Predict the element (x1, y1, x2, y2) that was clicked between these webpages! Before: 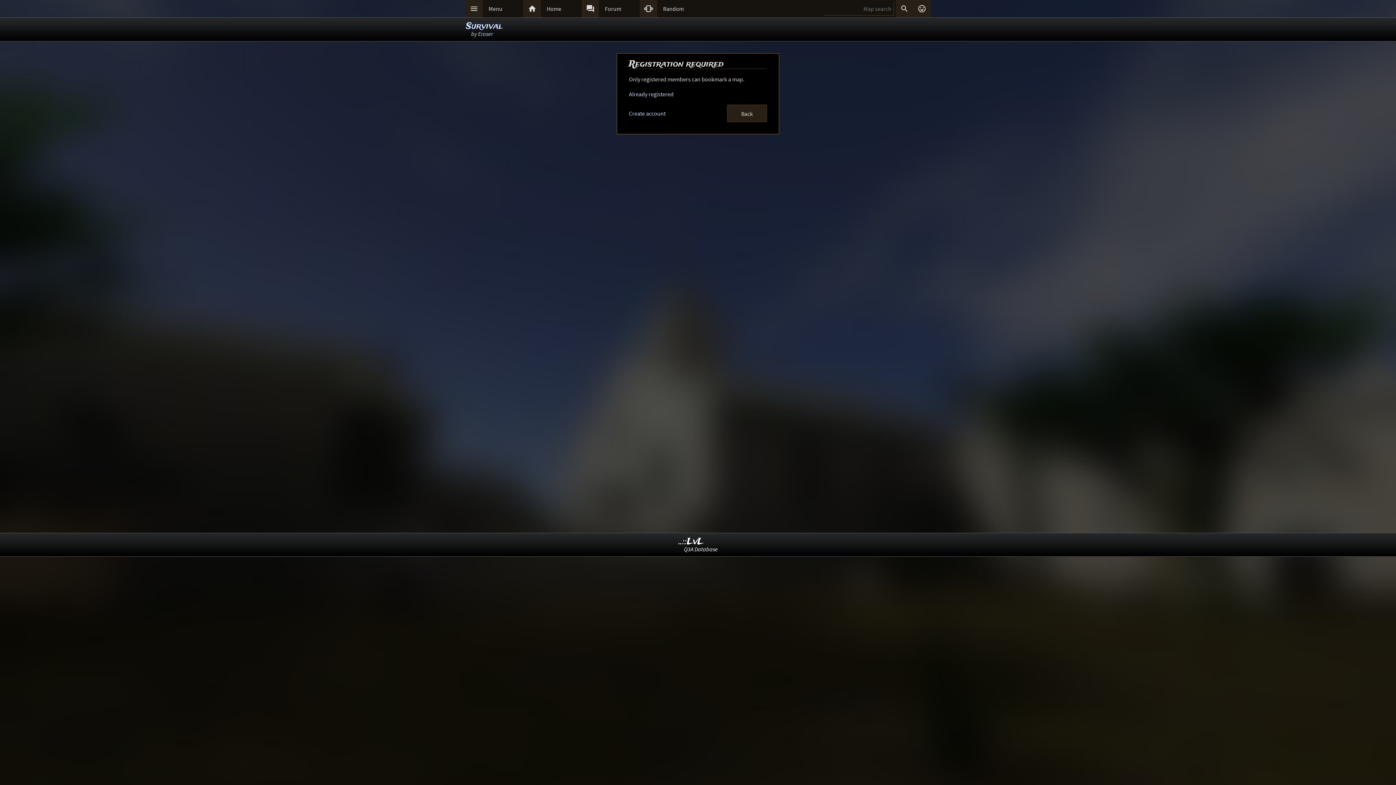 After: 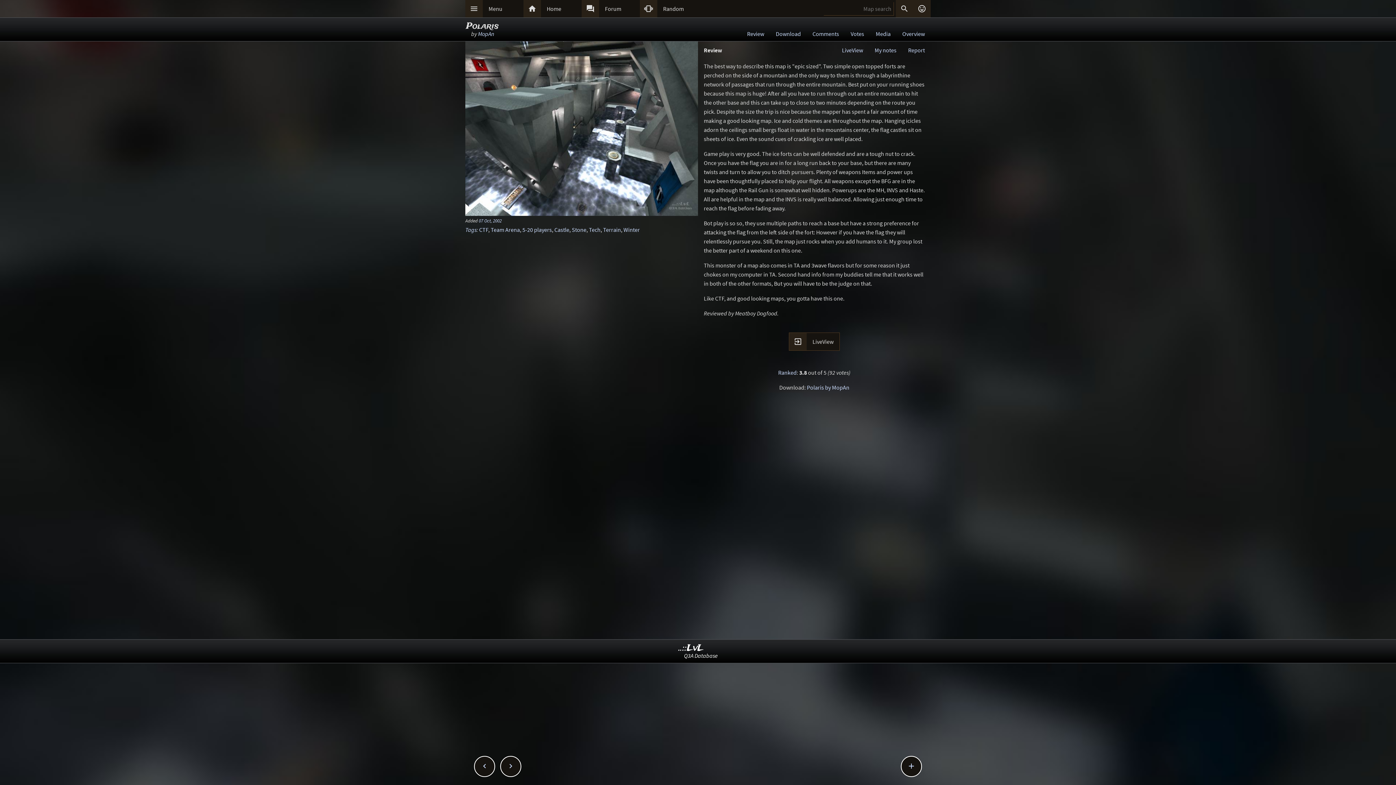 Action: bbox: (657, 0, 698, 17) label: Random